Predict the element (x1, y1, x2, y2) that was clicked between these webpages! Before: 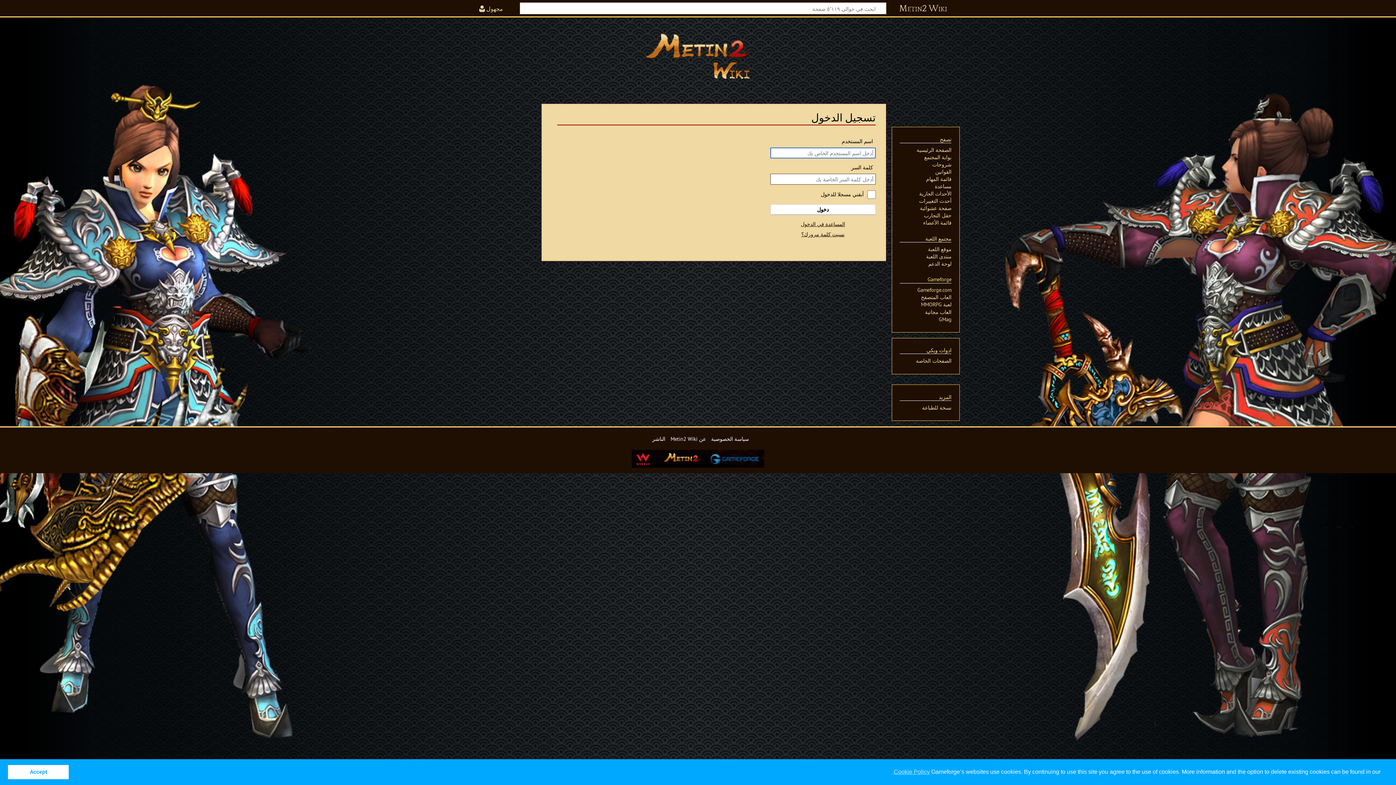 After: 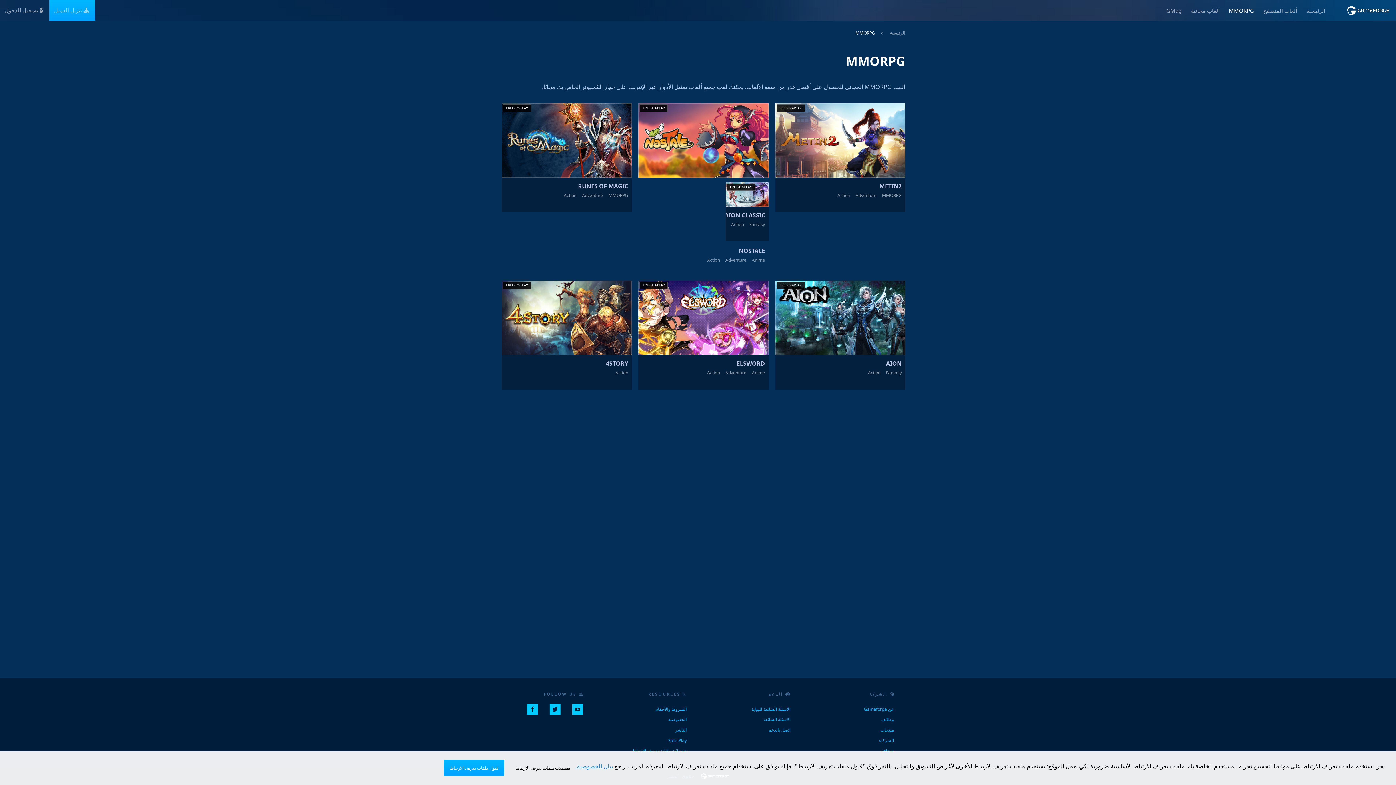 Action: label: لعبة MMORPG bbox: (921, 301, 951, 308)